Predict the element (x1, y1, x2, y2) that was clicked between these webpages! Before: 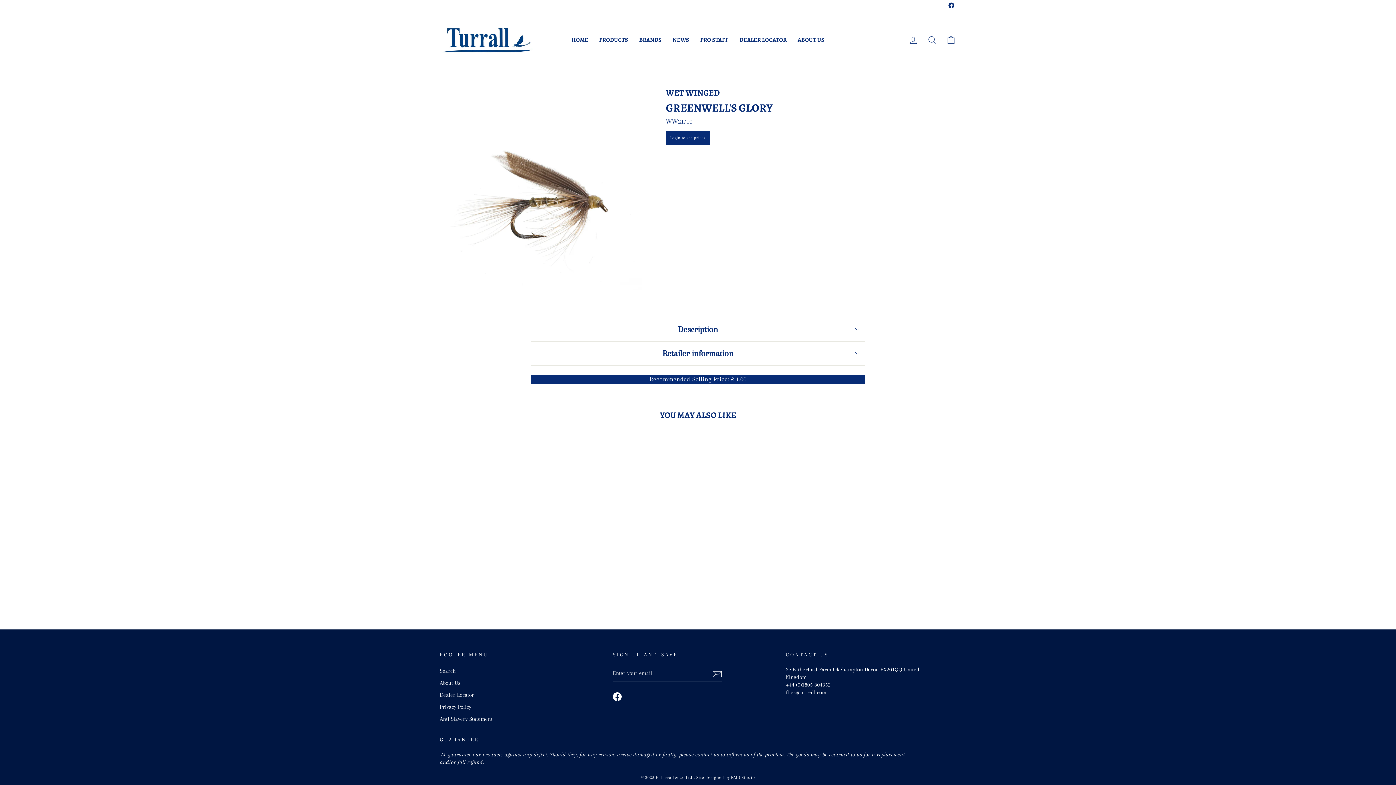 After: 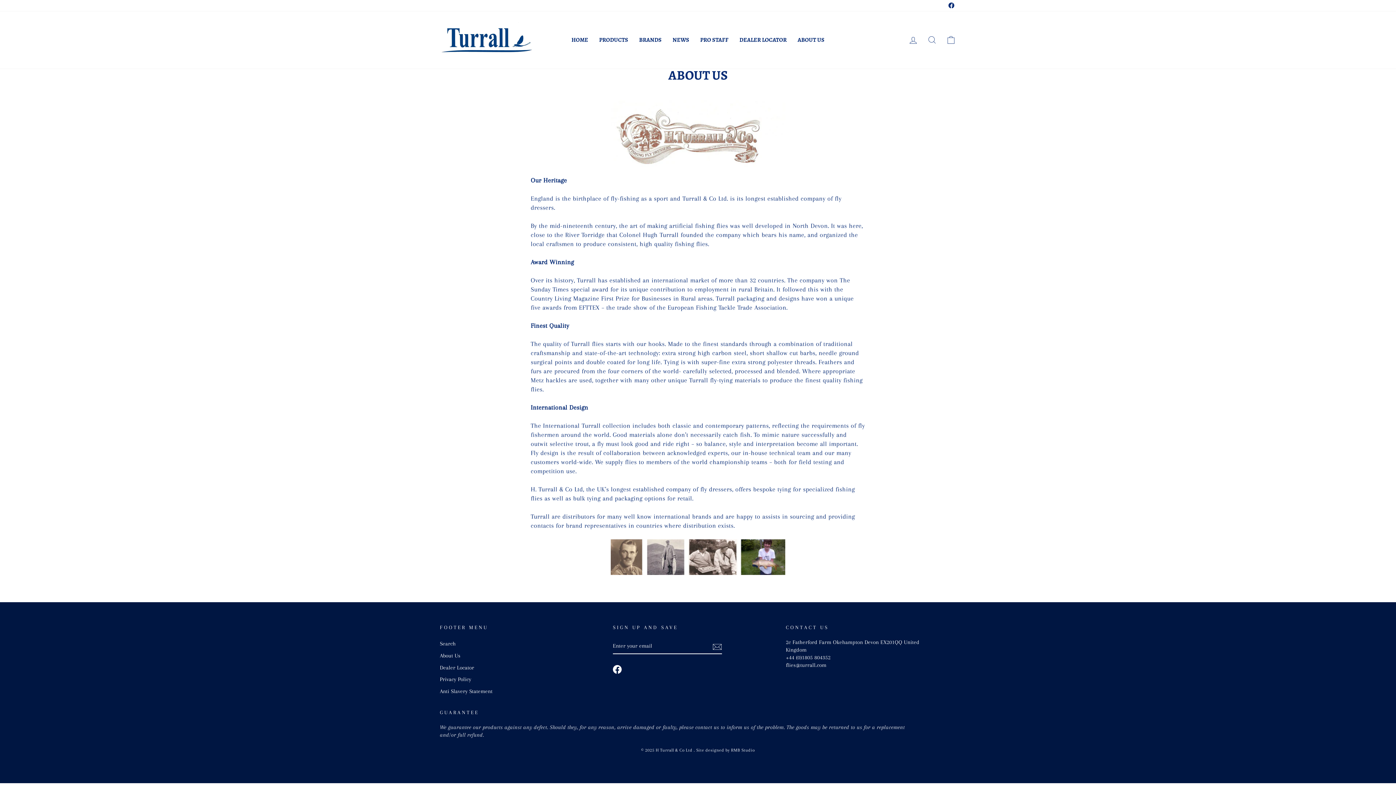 Action: label: ABOUT US bbox: (792, 34, 830, 45)